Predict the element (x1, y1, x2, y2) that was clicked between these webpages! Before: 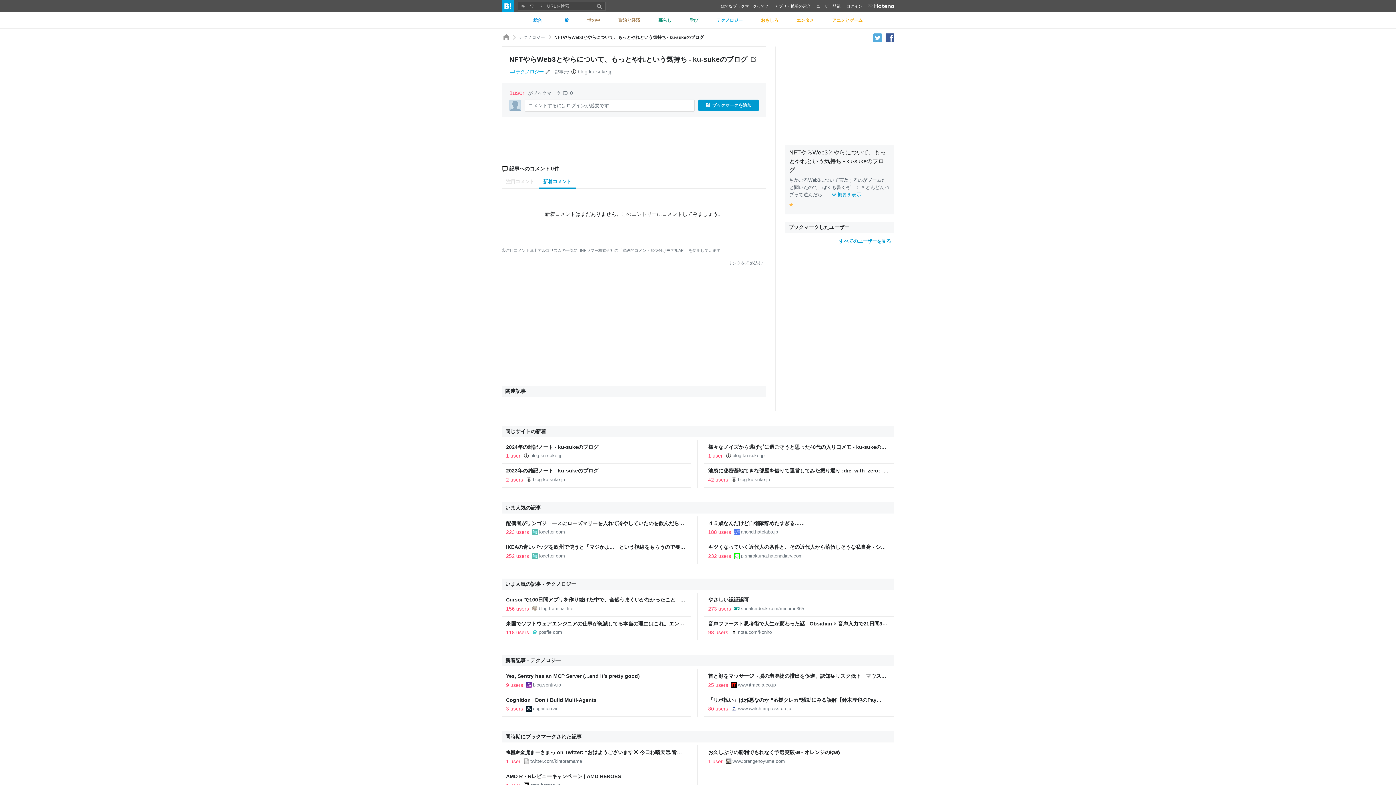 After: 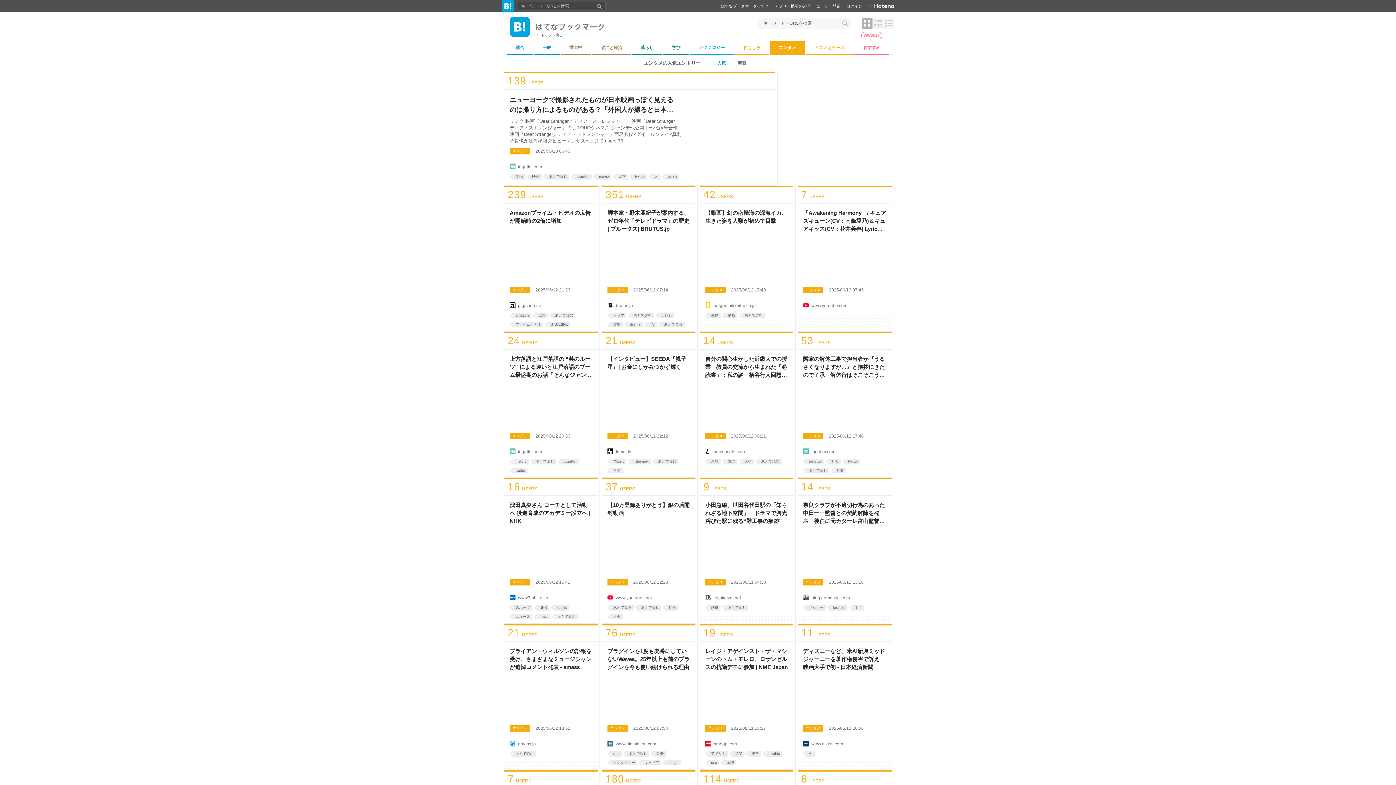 Action: label: エンタメ bbox: (788, 12, 822, 28)